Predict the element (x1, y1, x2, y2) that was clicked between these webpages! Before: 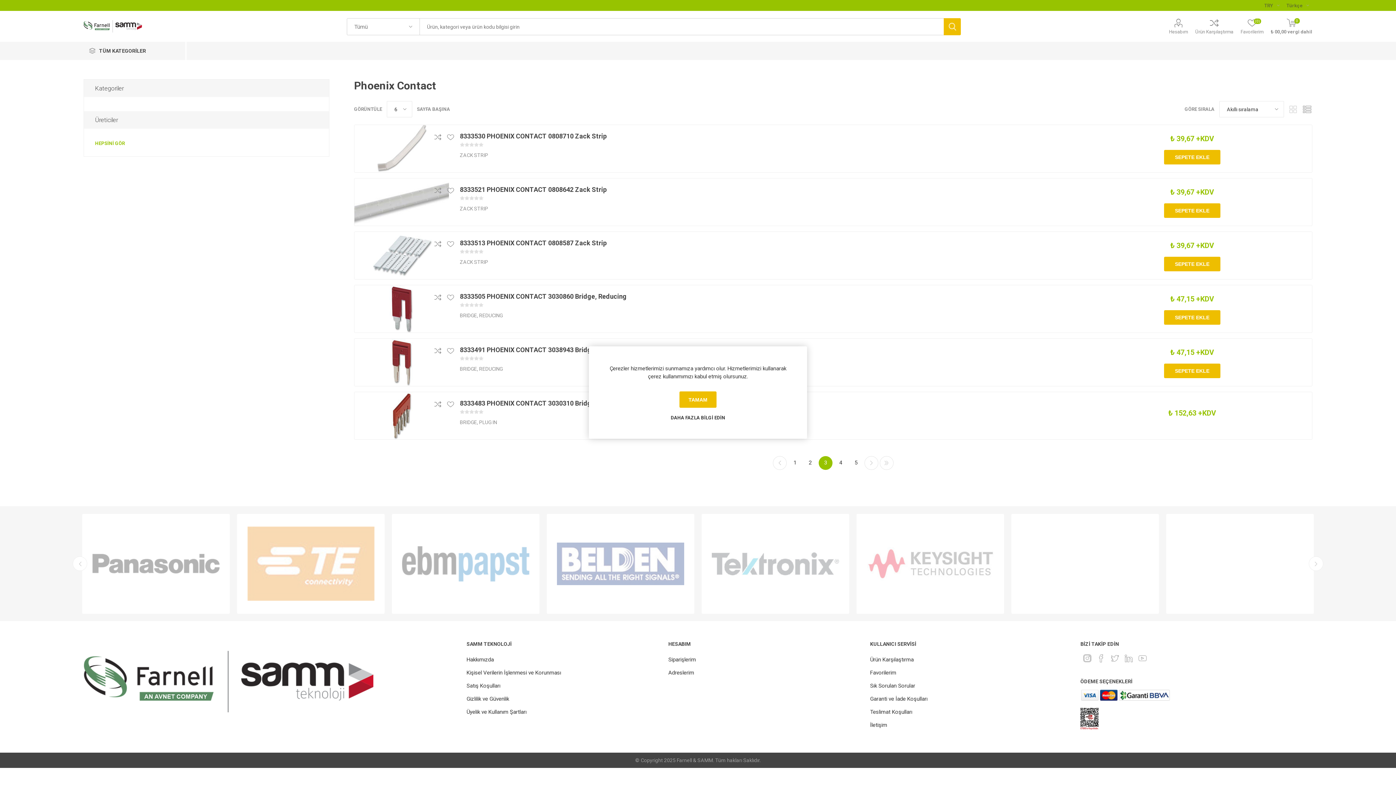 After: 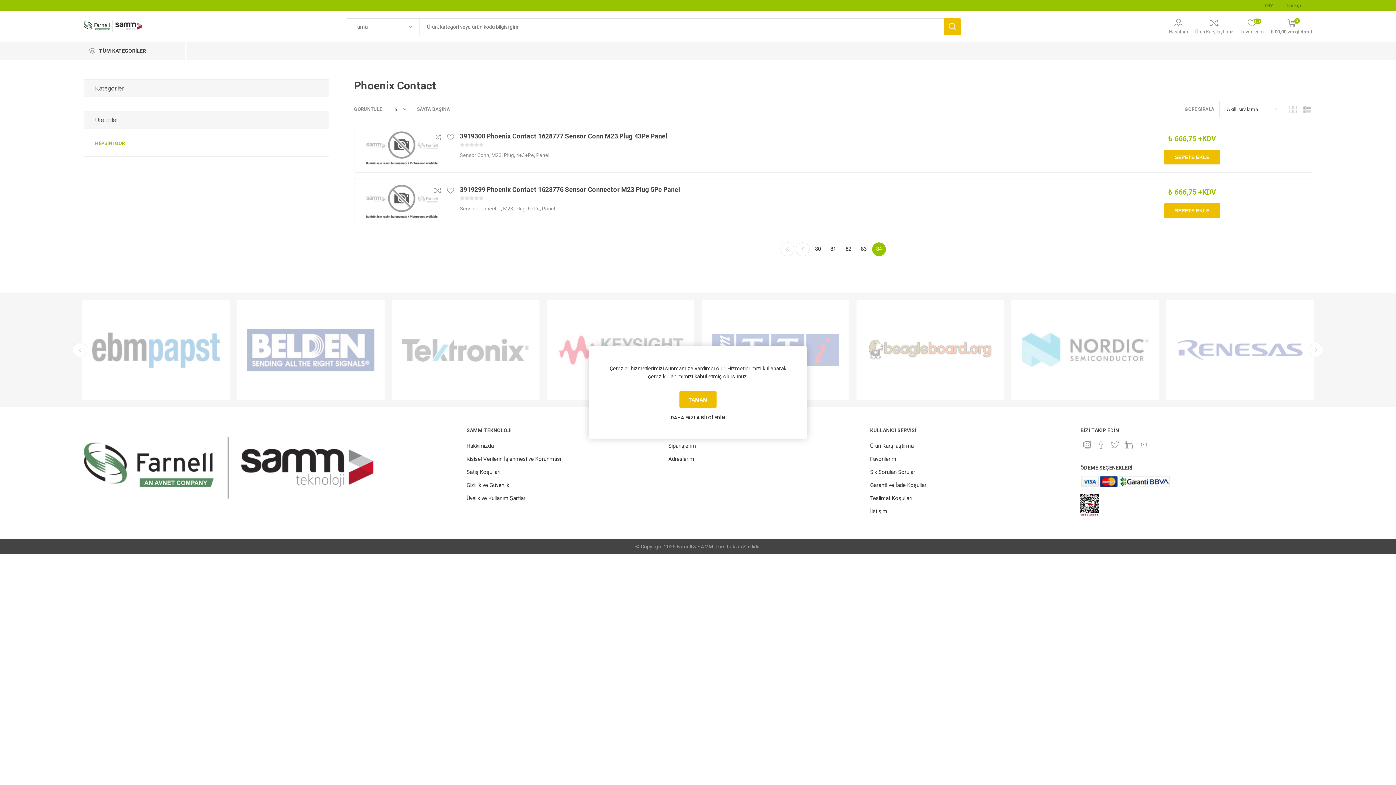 Action: label: Son bbox: (879, 456, 893, 470)